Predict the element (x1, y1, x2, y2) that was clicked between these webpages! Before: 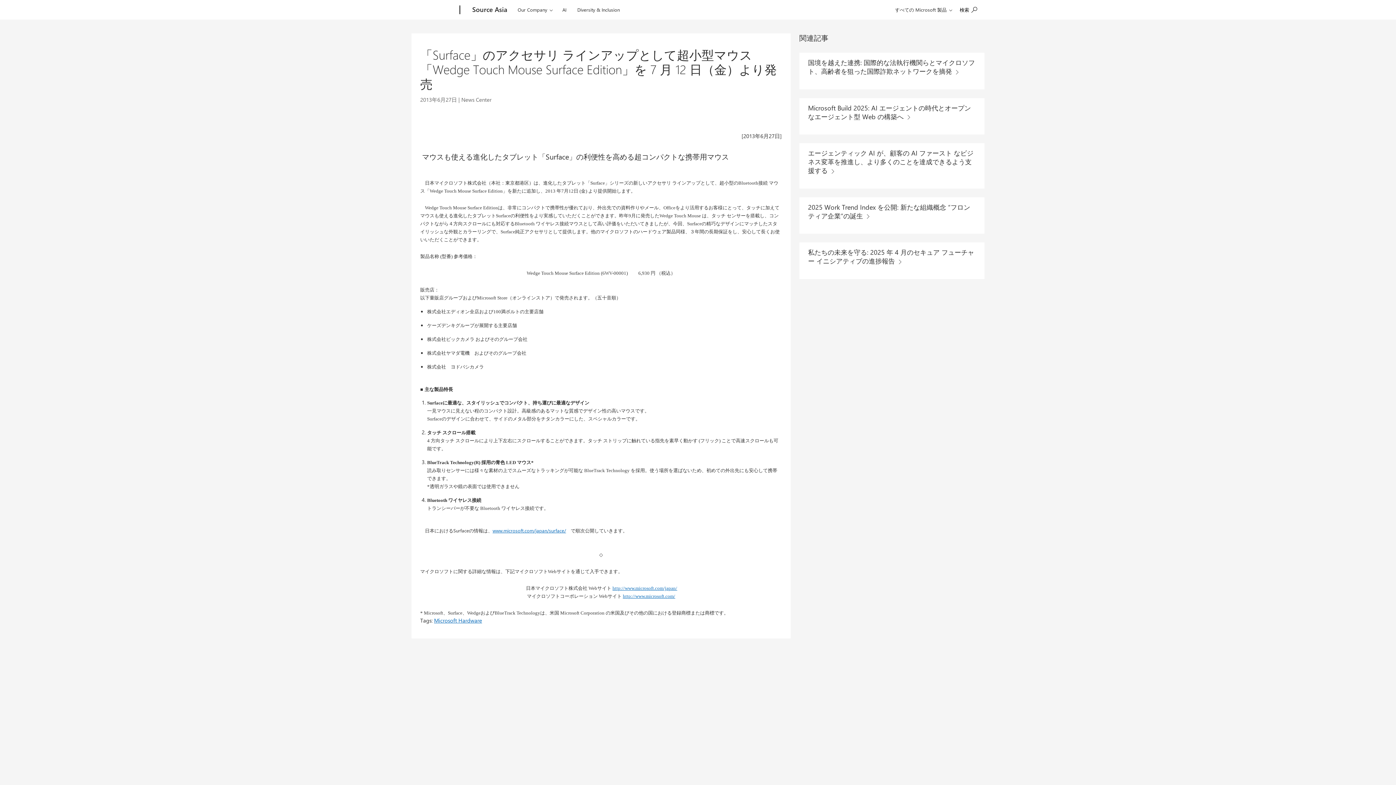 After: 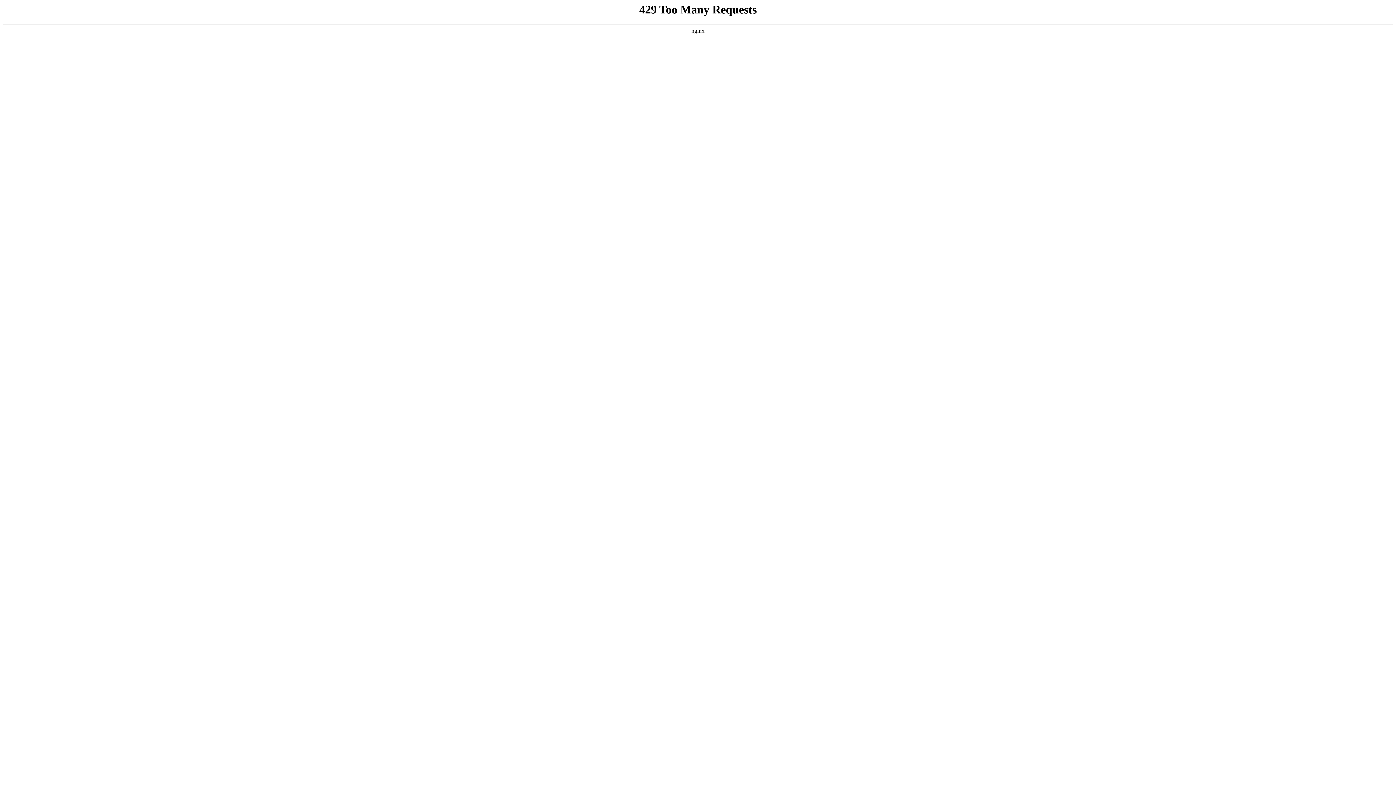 Action: bbox: (559, 0, 569, 17) label: AI